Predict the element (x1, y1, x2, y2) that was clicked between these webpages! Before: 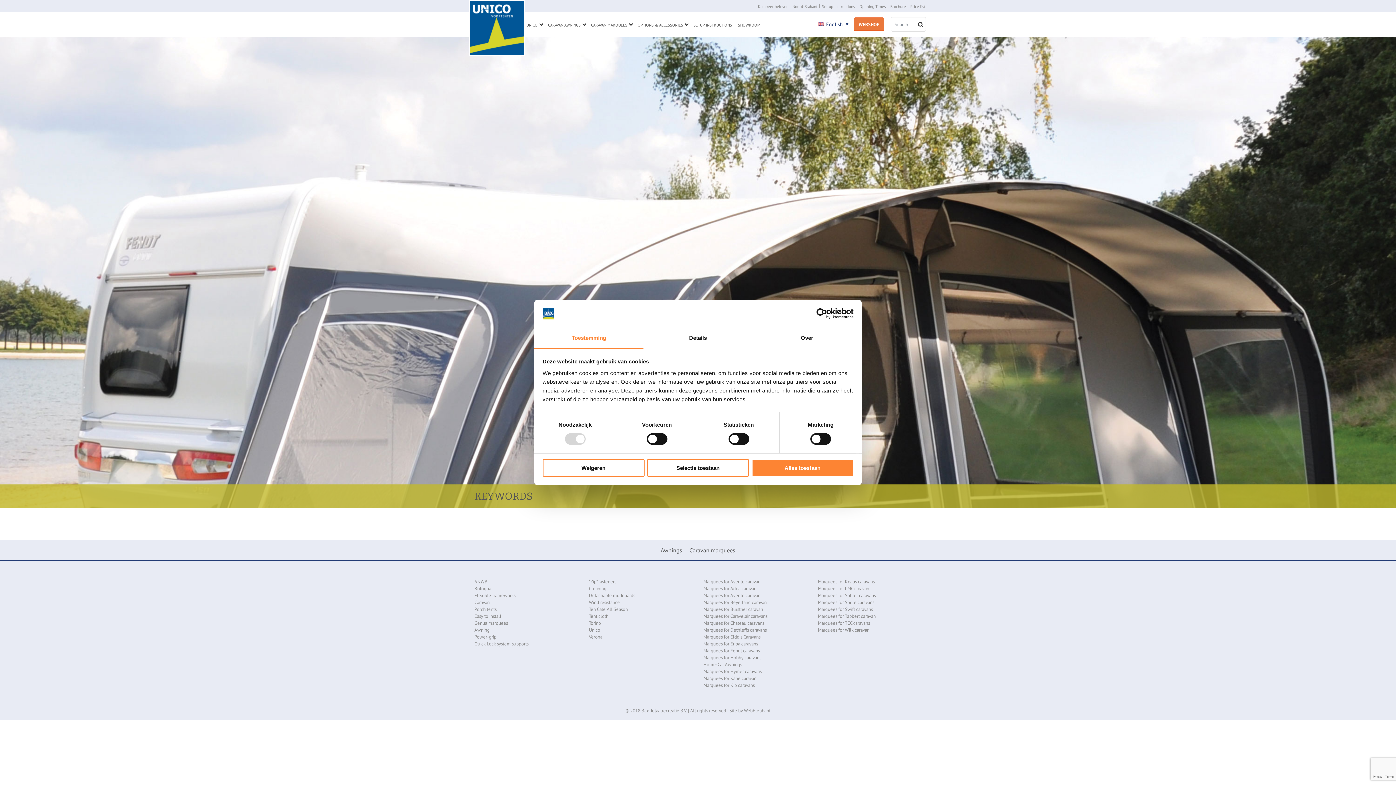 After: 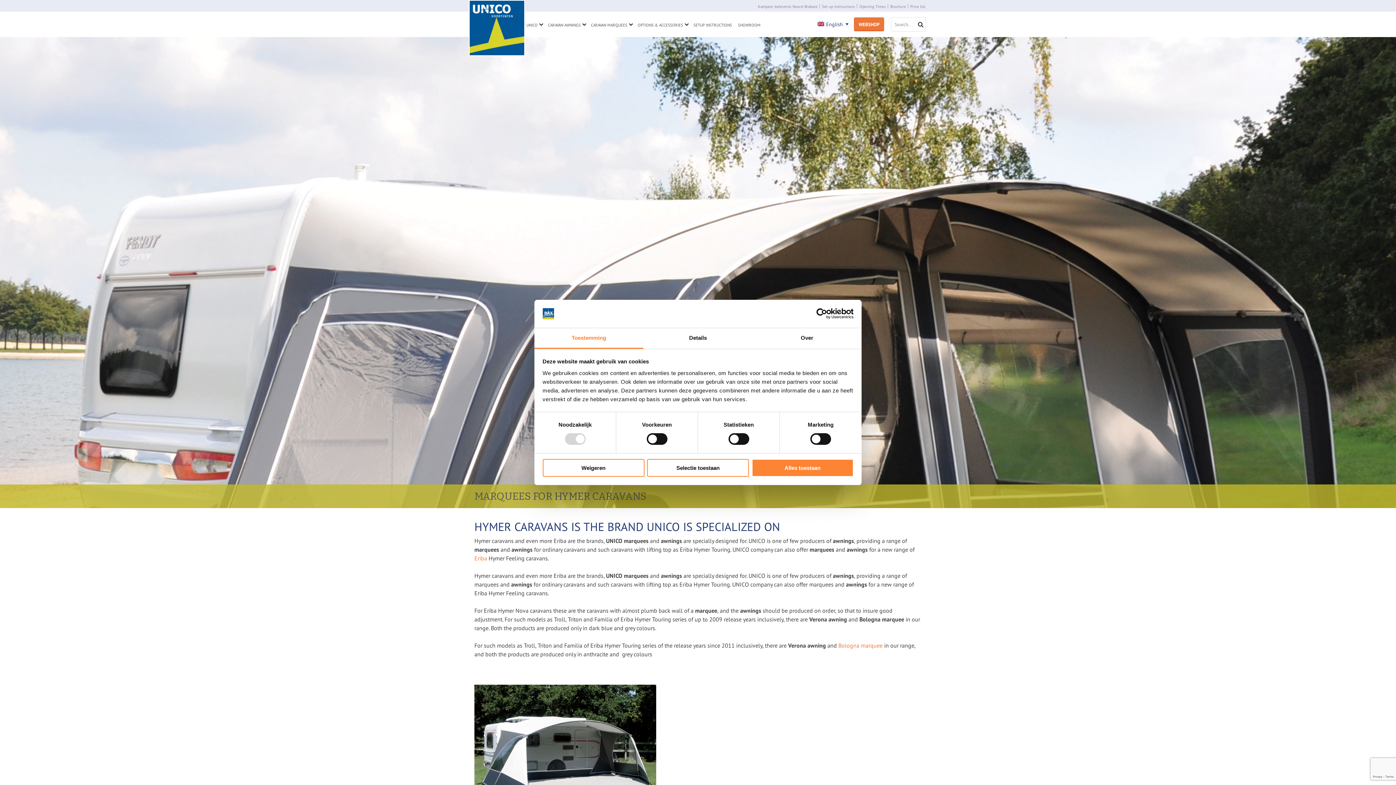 Action: label: Marquees for Hymer caravans bbox: (703, 667, 761, 676)